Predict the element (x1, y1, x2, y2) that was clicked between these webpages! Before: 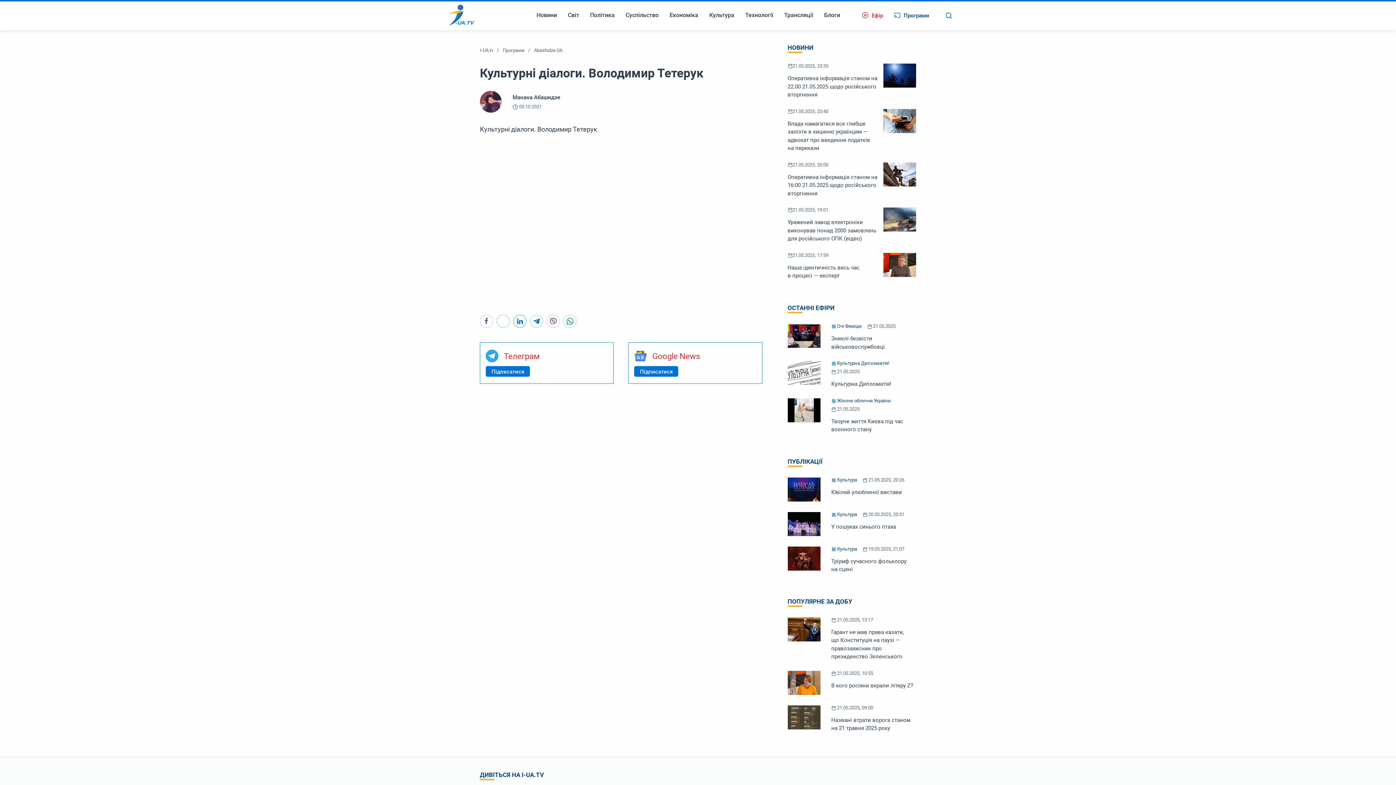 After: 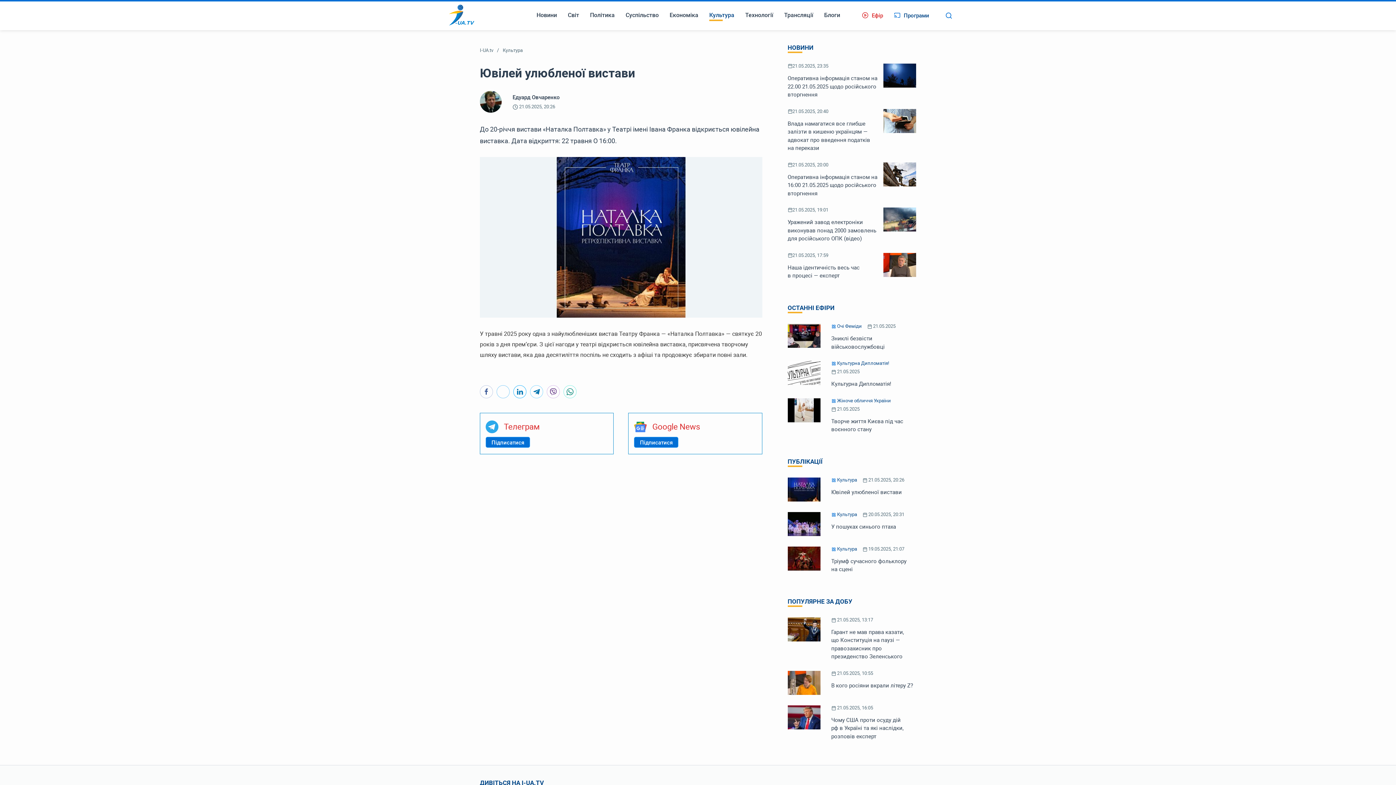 Action: label:  Культура
 21.05.2025, 20:26
Ювілей улюбленої вистави bbox: (787, 477, 916, 501)